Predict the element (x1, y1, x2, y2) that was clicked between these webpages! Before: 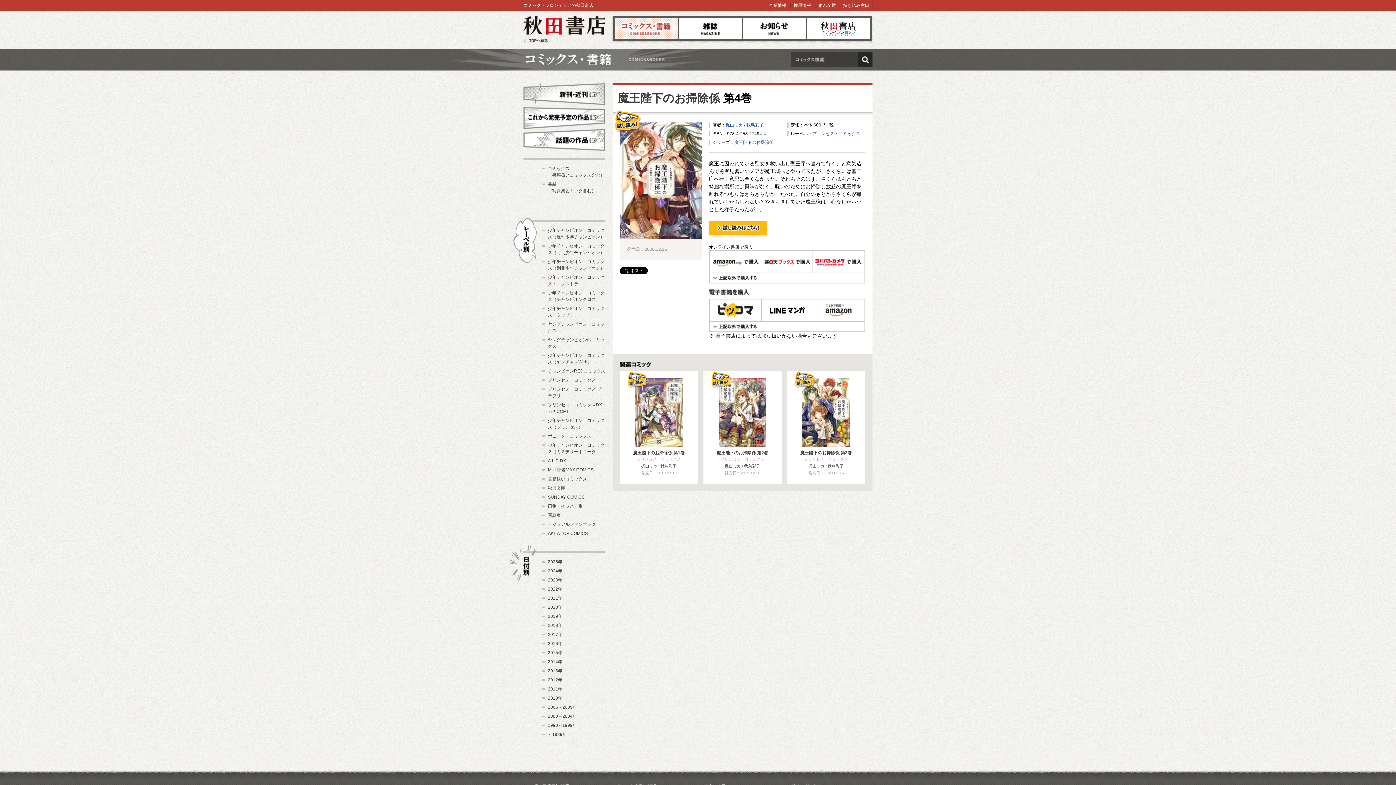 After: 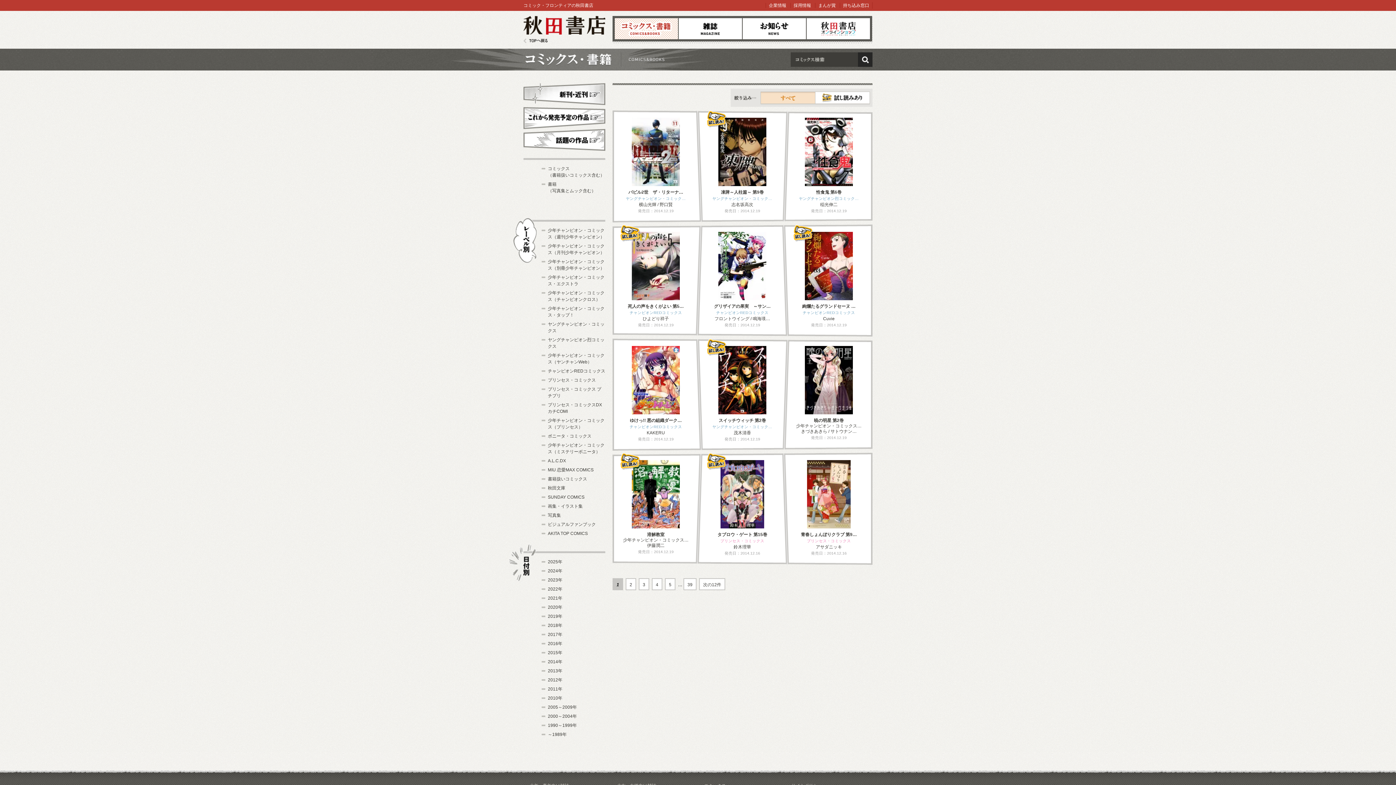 Action: bbox: (548, 659, 562, 664) label: 2014年